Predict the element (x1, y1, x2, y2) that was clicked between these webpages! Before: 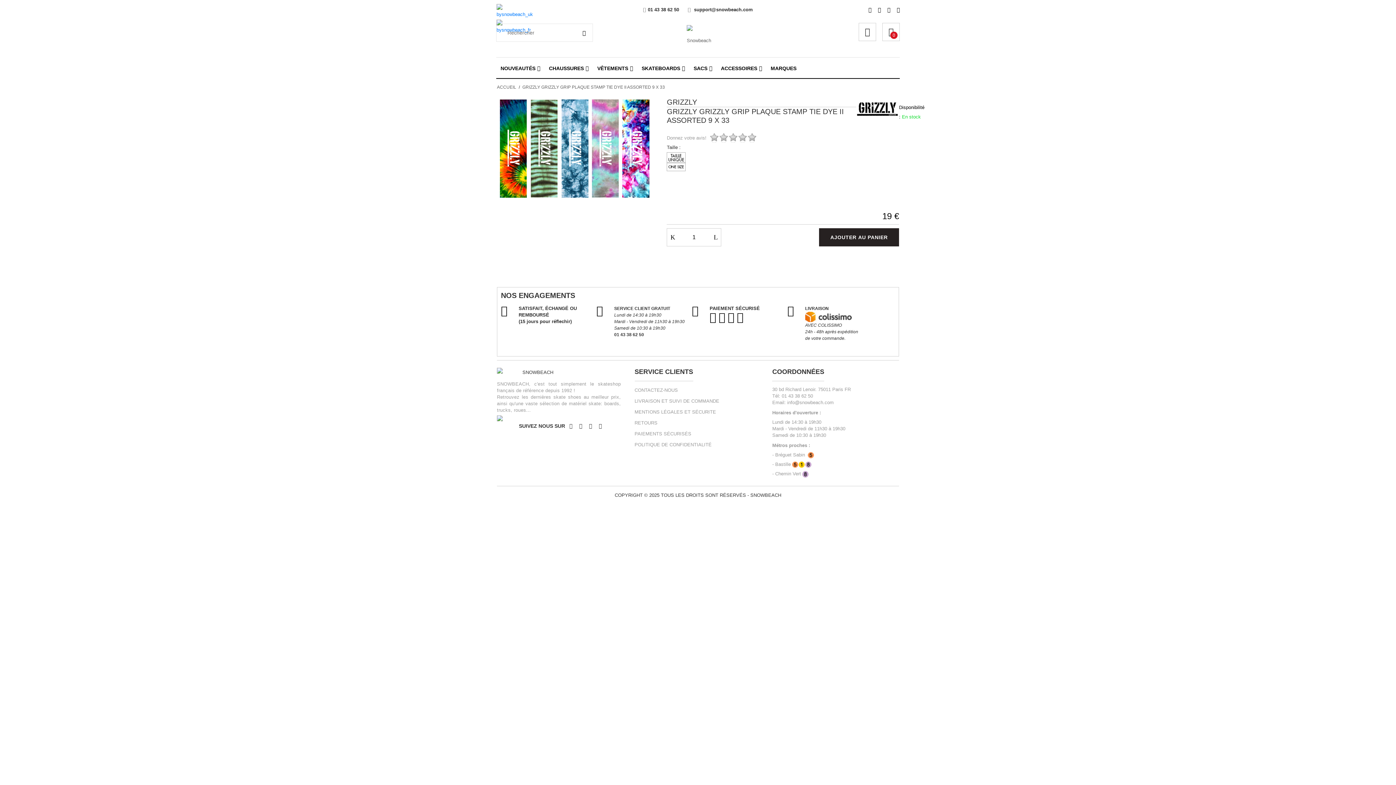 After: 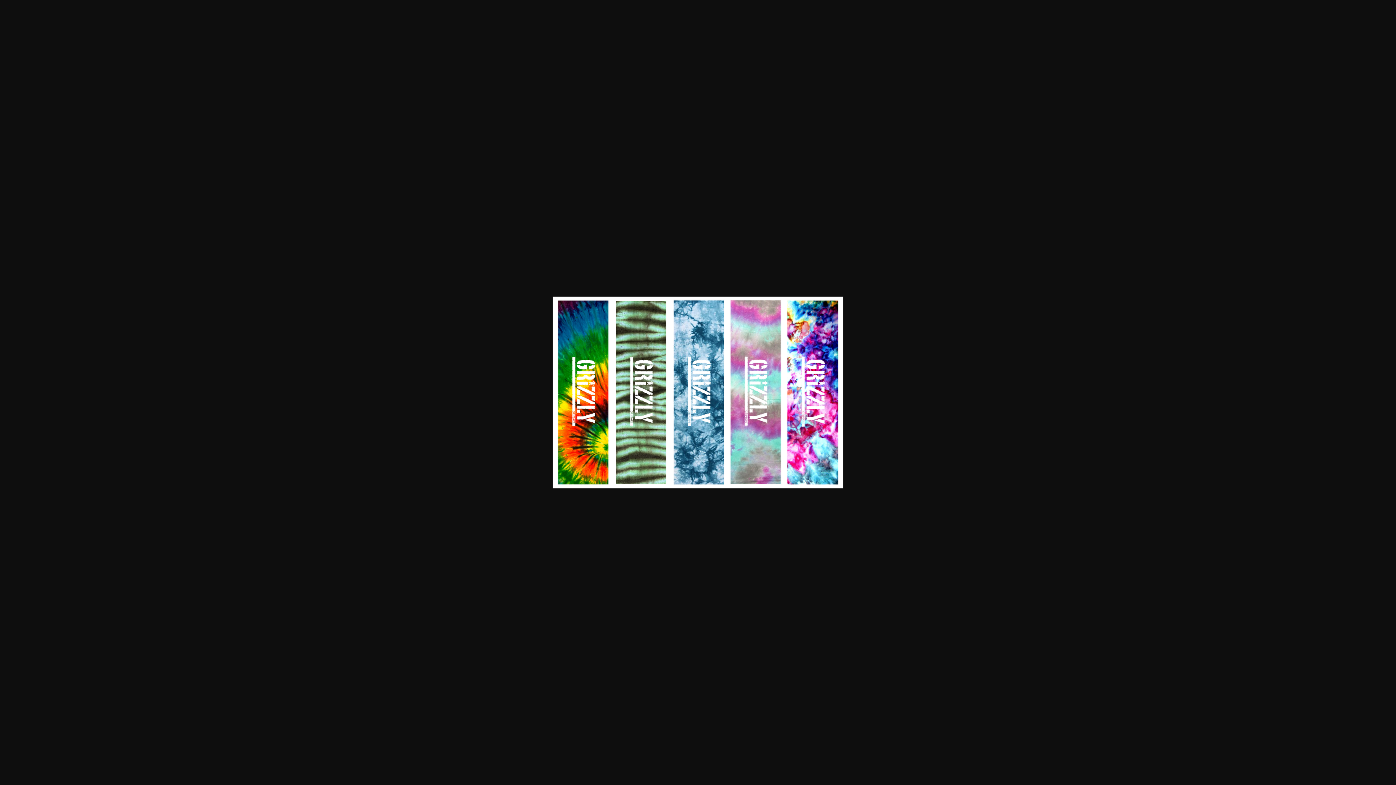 Action: bbox: (497, 97, 652, 200)